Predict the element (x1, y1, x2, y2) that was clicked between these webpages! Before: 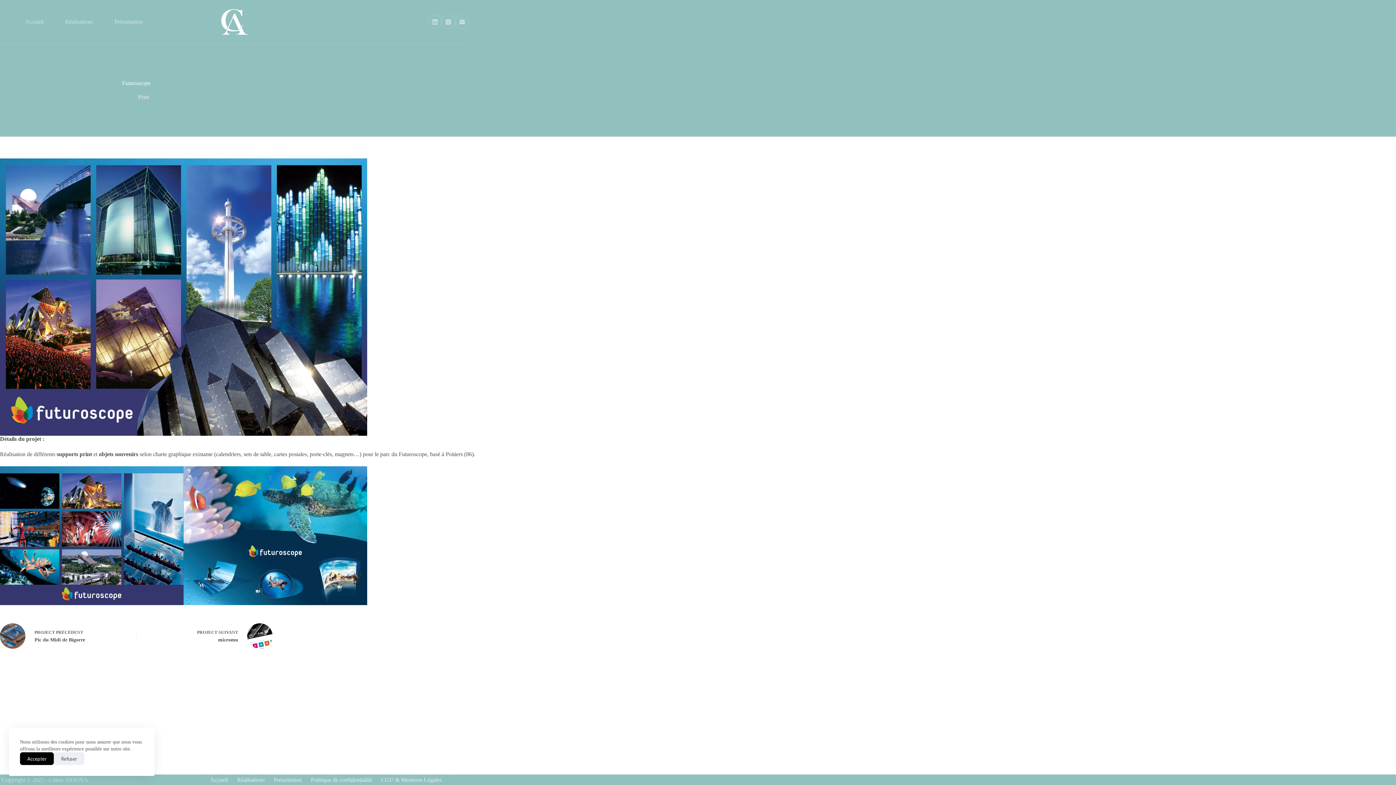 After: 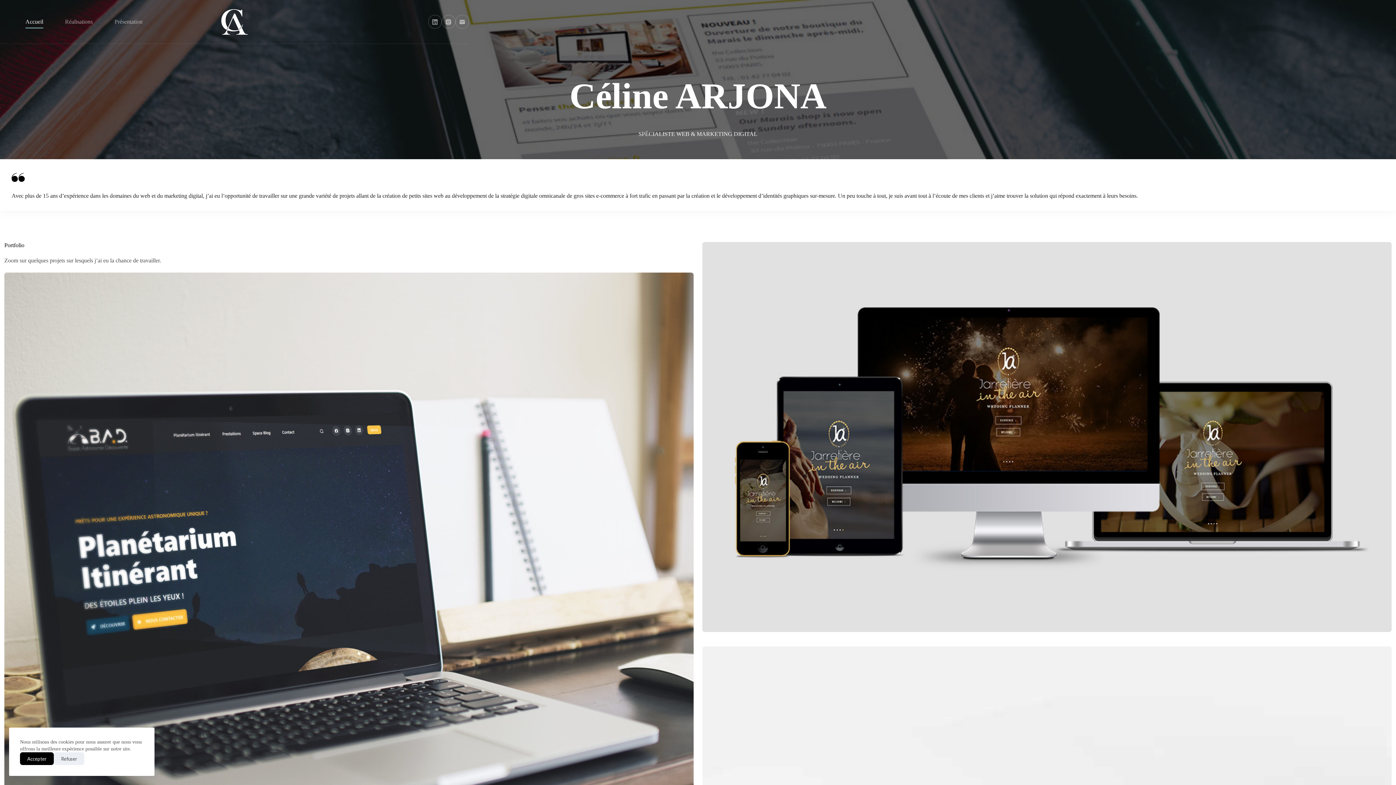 Action: bbox: (220, 7, 249, 36)